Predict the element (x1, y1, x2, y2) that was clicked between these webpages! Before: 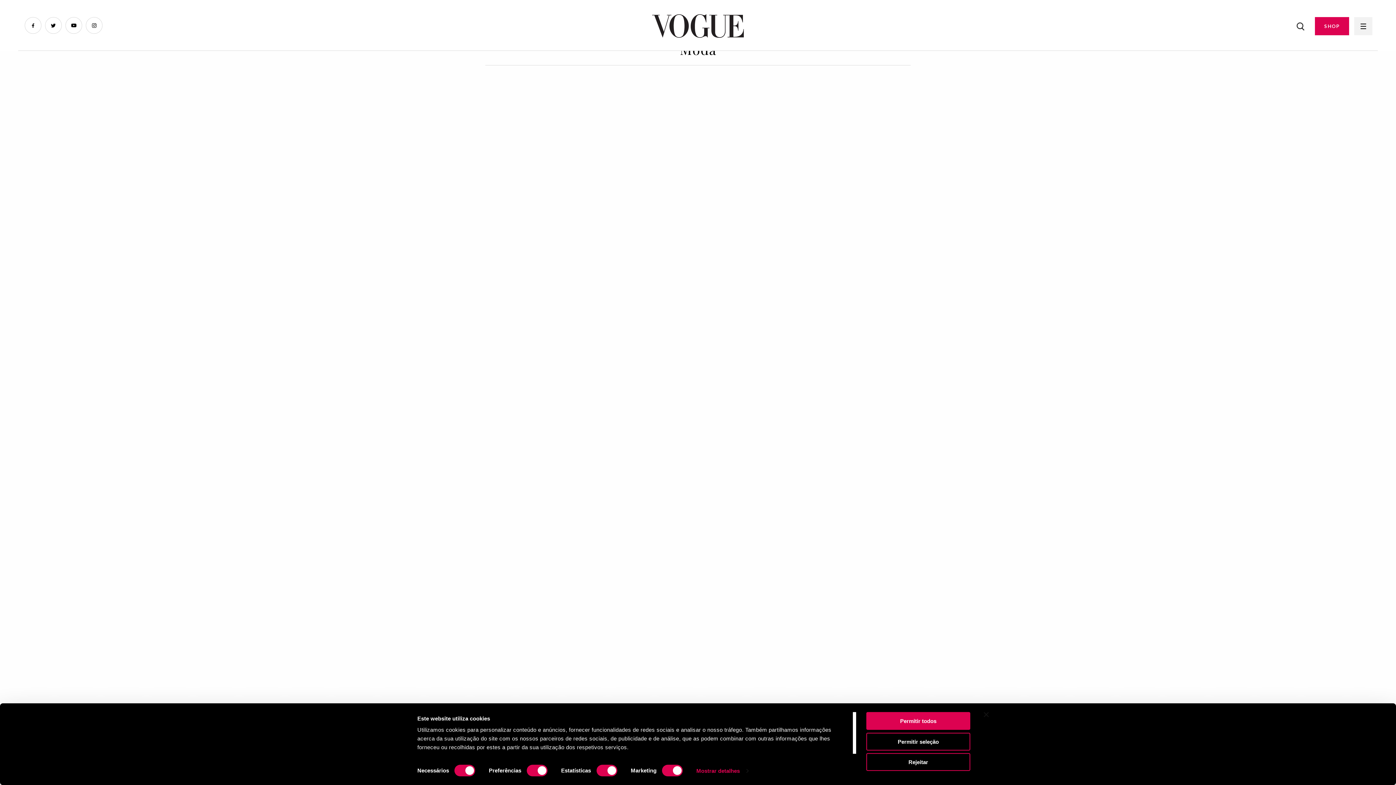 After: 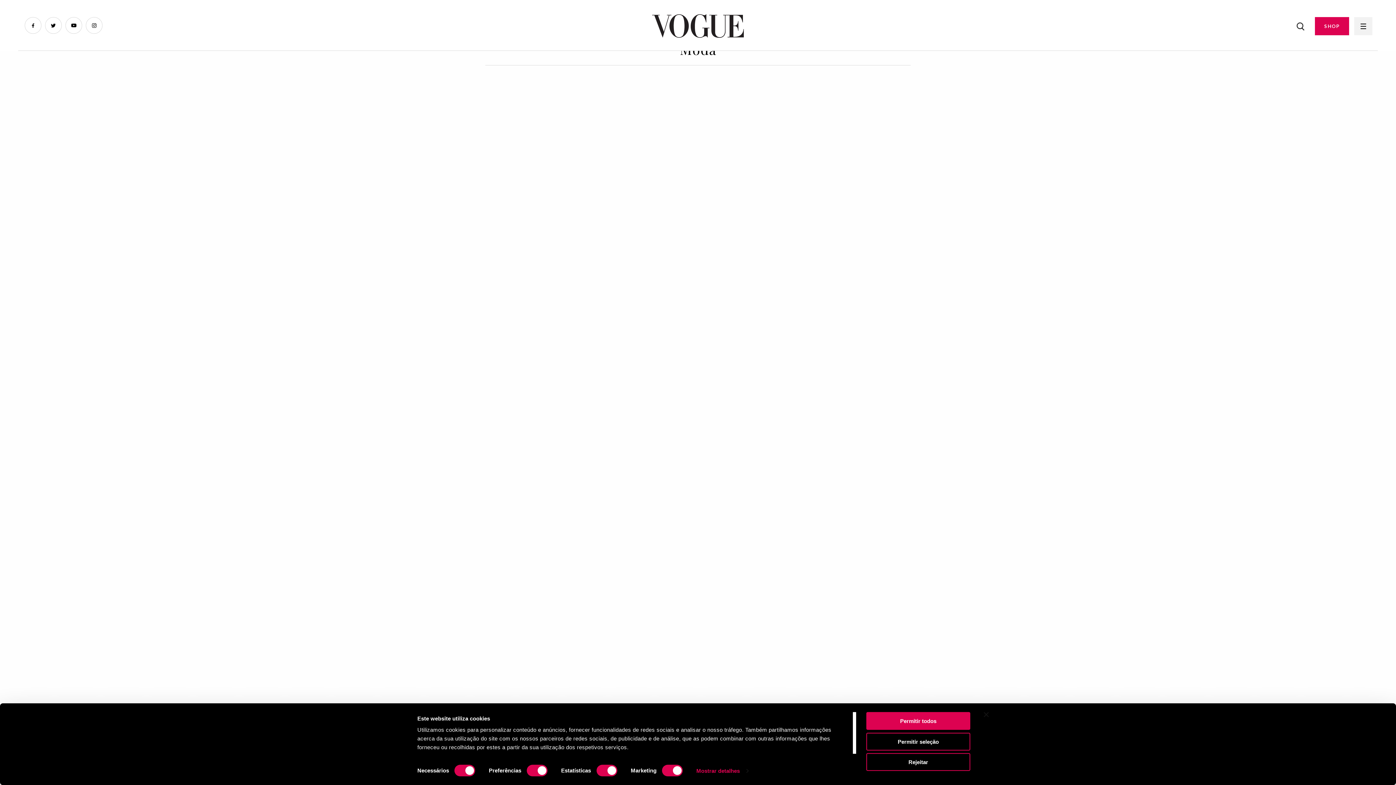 Action: bbox: (24, 17, 41, 33)